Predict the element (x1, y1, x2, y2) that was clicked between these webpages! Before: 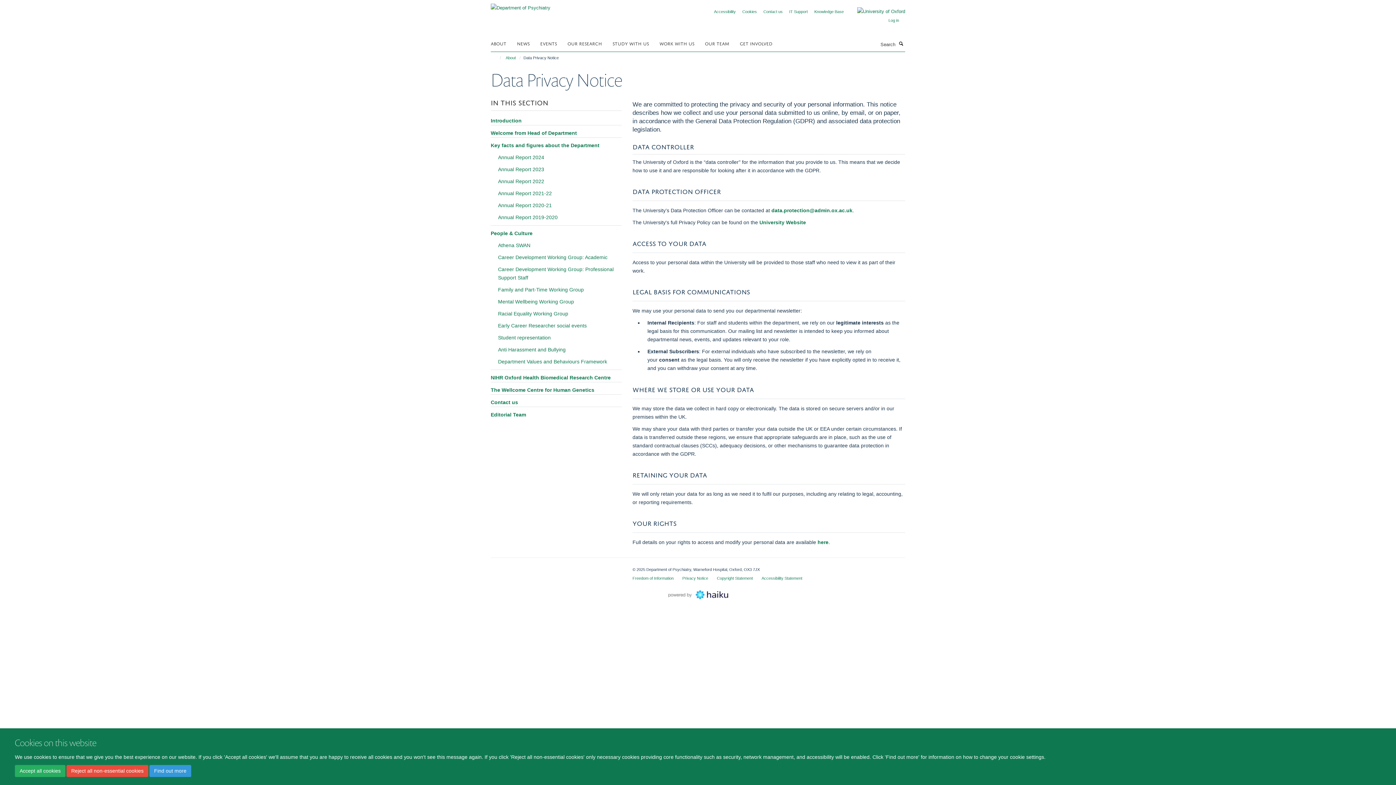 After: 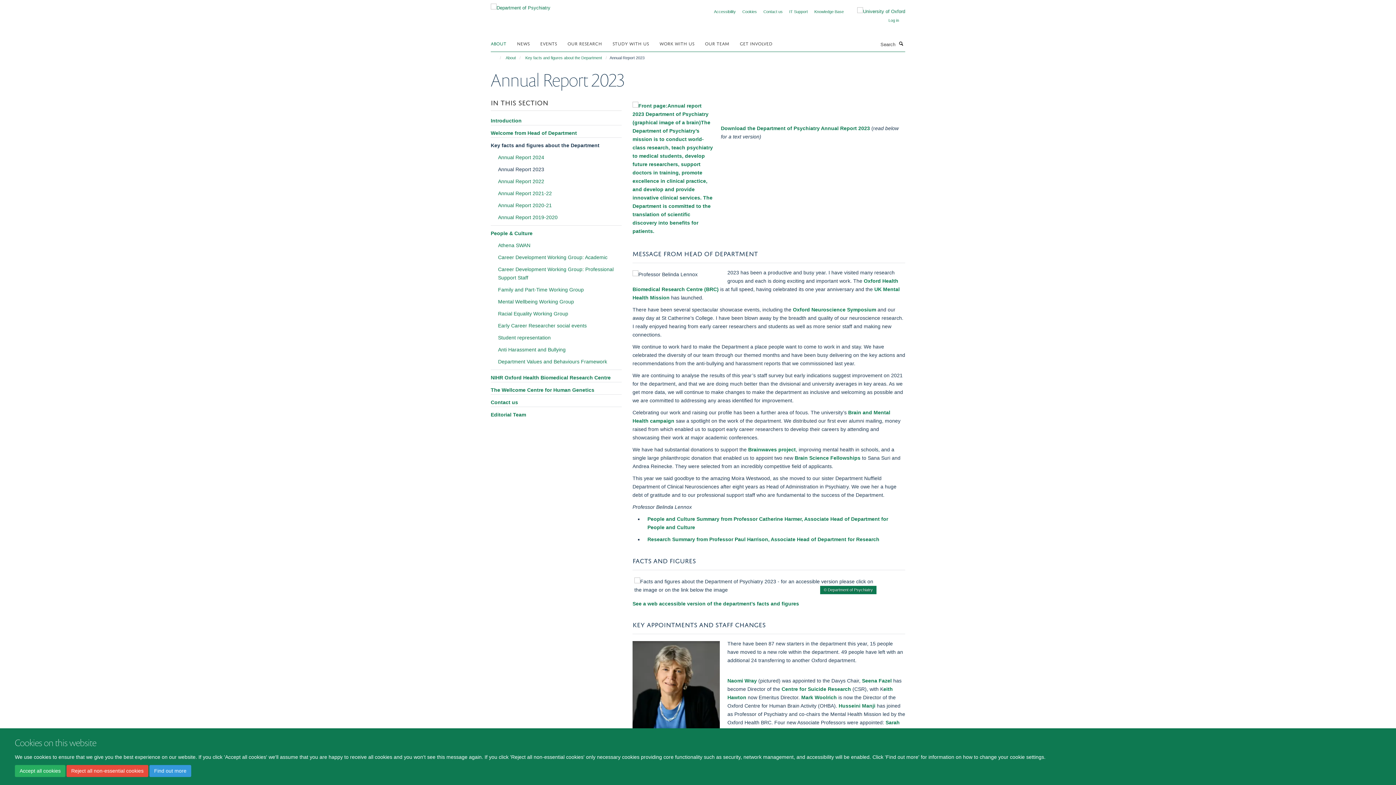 Action: label: Annual Report 2023 bbox: (498, 165, 621, 173)